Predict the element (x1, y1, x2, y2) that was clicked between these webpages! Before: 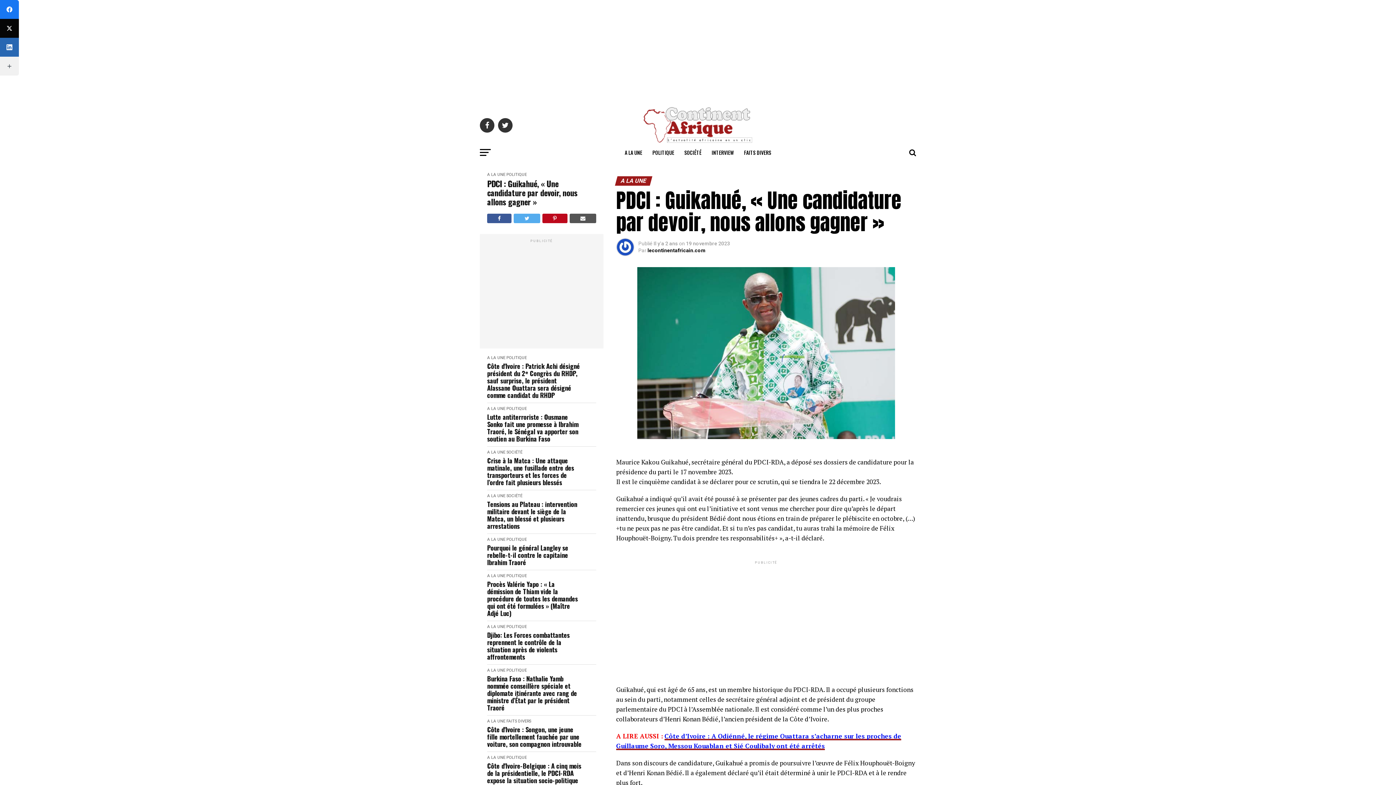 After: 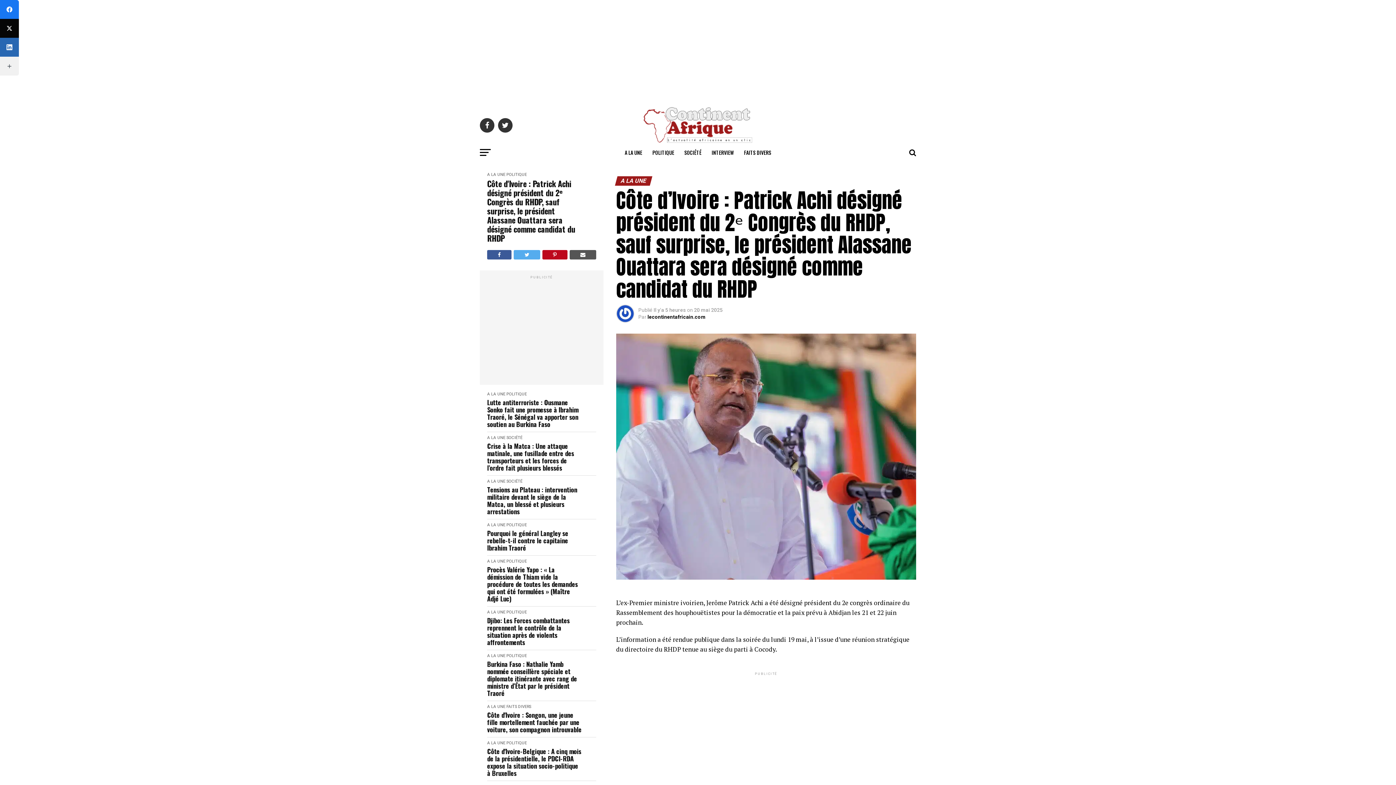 Action: bbox: (487, 362, 581, 398) label: Côte d'Ivoire : Patrick Achi désigné président du 2ᵉ Congrès du RHDP, sauf surprise, le président Alassane Ouattara sera désigné comme candidat du RHDP